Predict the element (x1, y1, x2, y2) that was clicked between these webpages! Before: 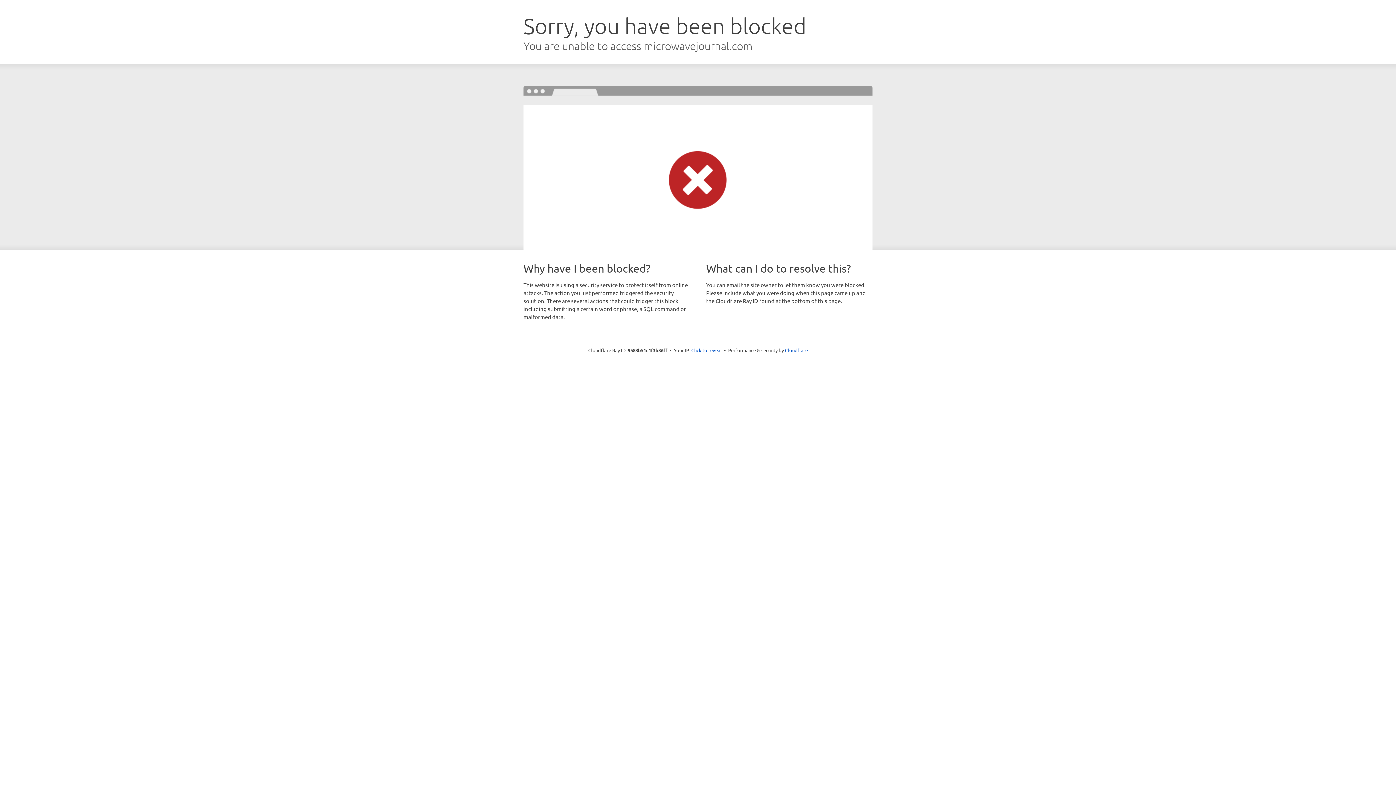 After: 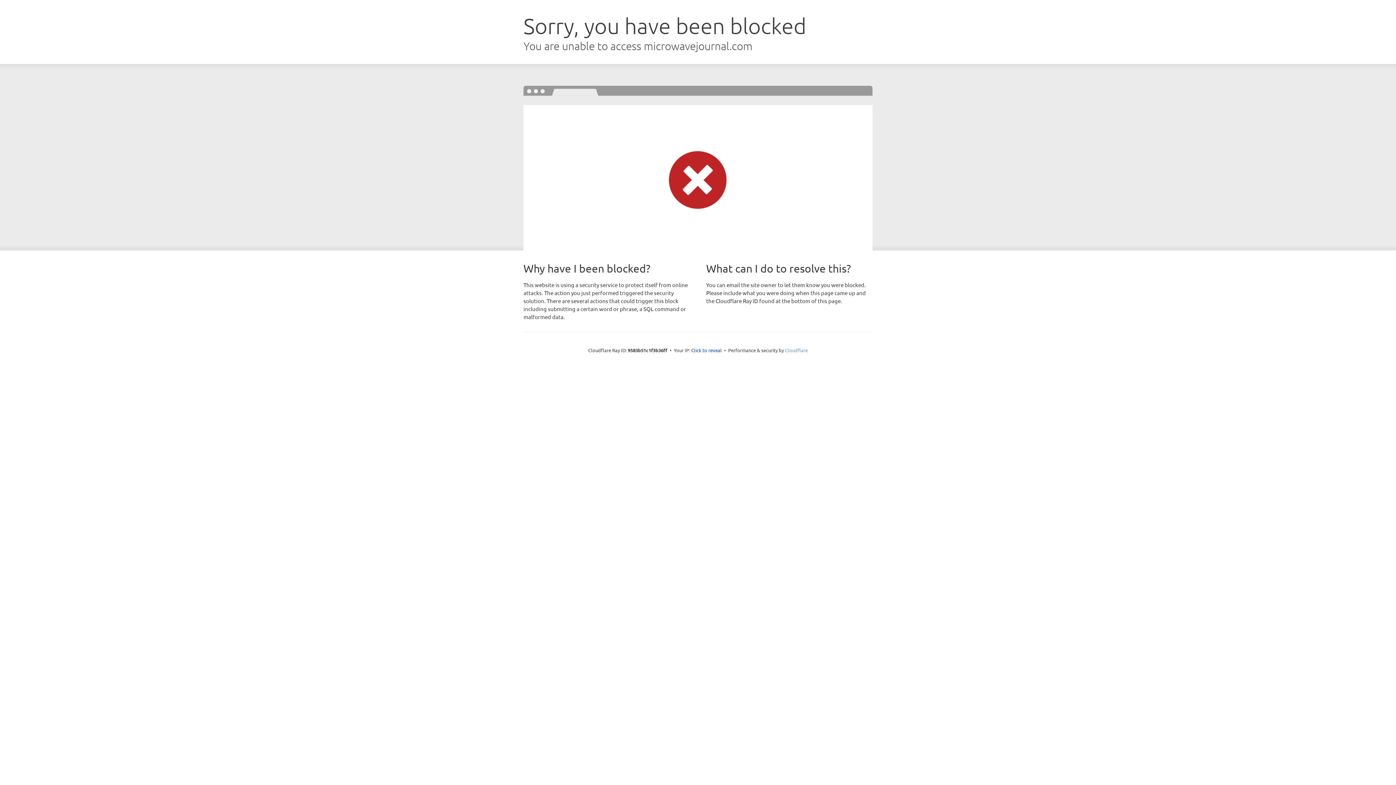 Action: label: Cloudflare bbox: (785, 347, 808, 353)